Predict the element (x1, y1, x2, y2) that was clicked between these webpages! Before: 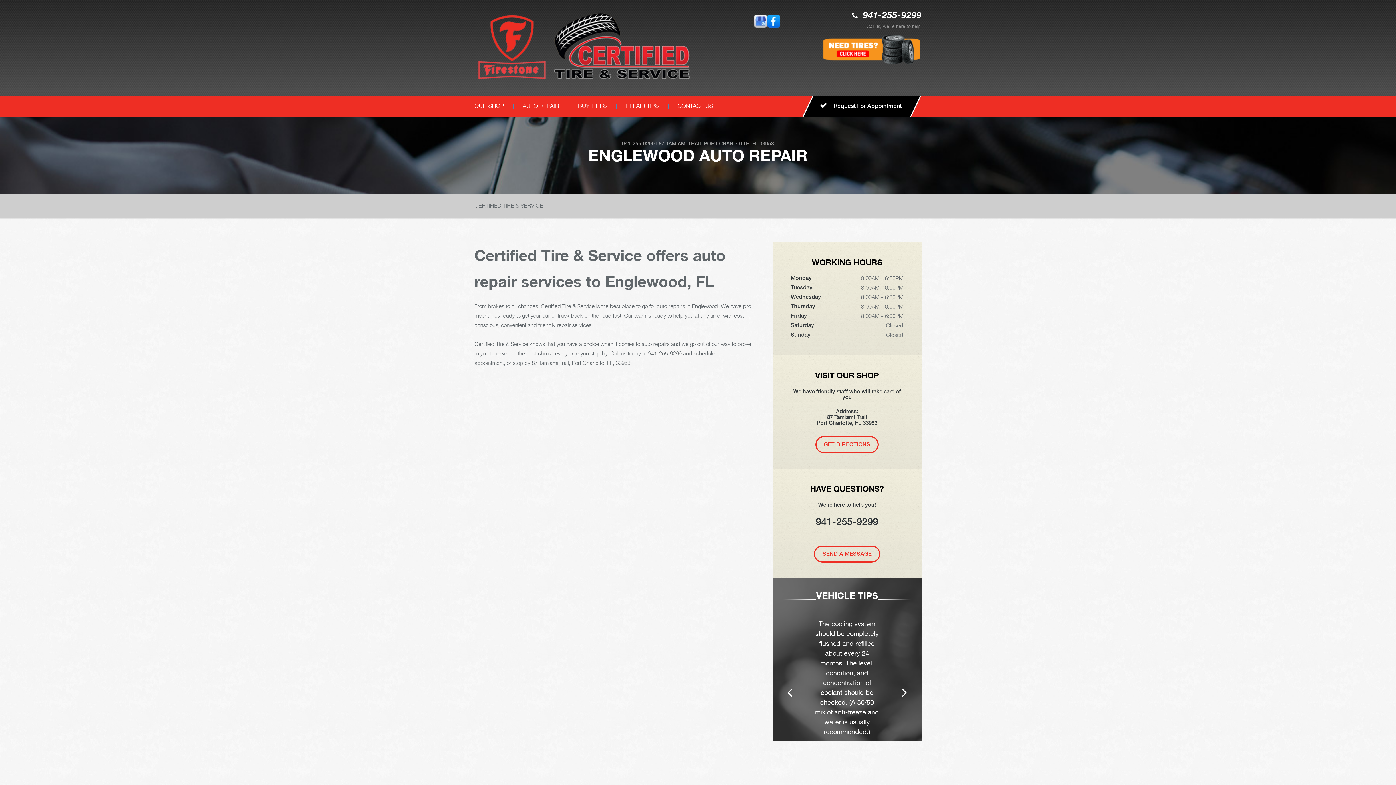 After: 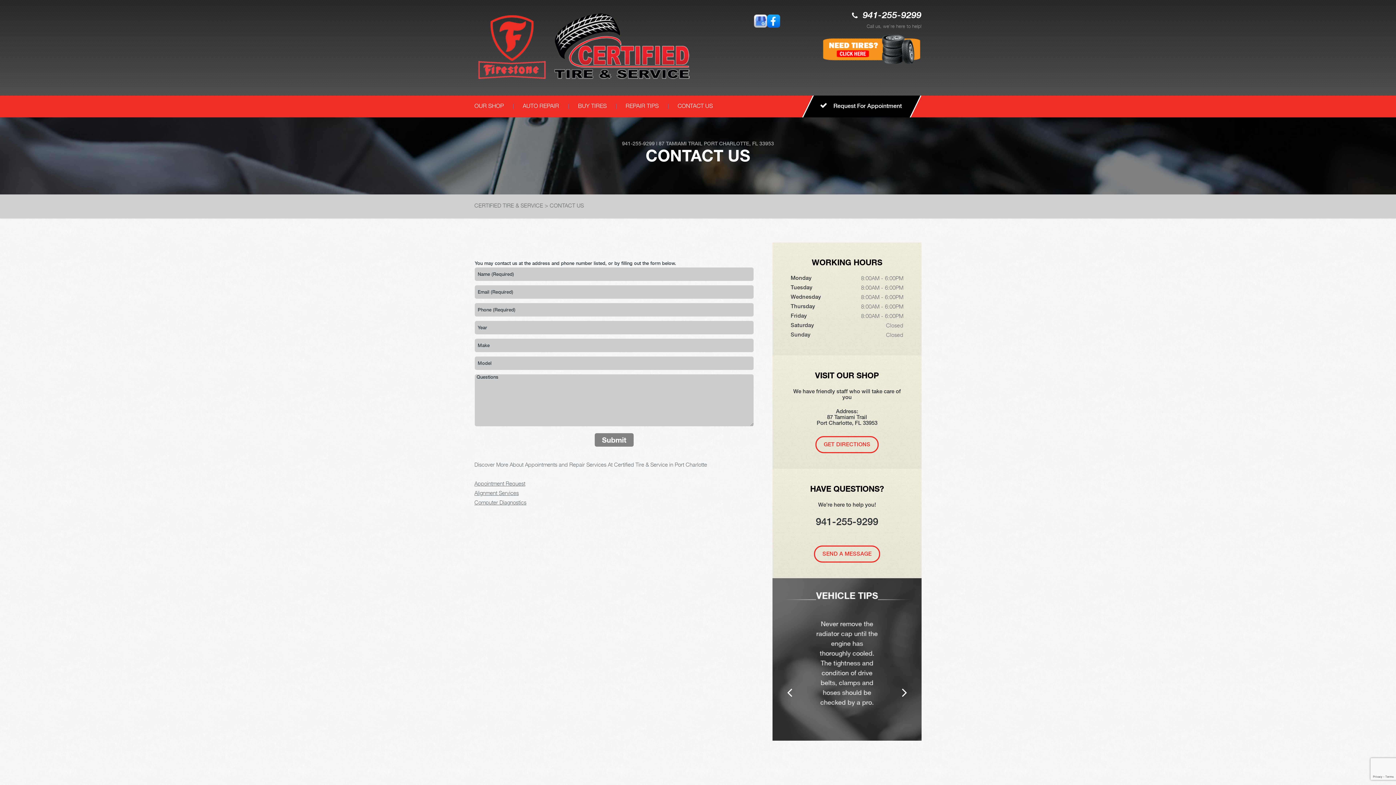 Action: bbox: (616, 95, 668, 117) label: REPAIR TIPS